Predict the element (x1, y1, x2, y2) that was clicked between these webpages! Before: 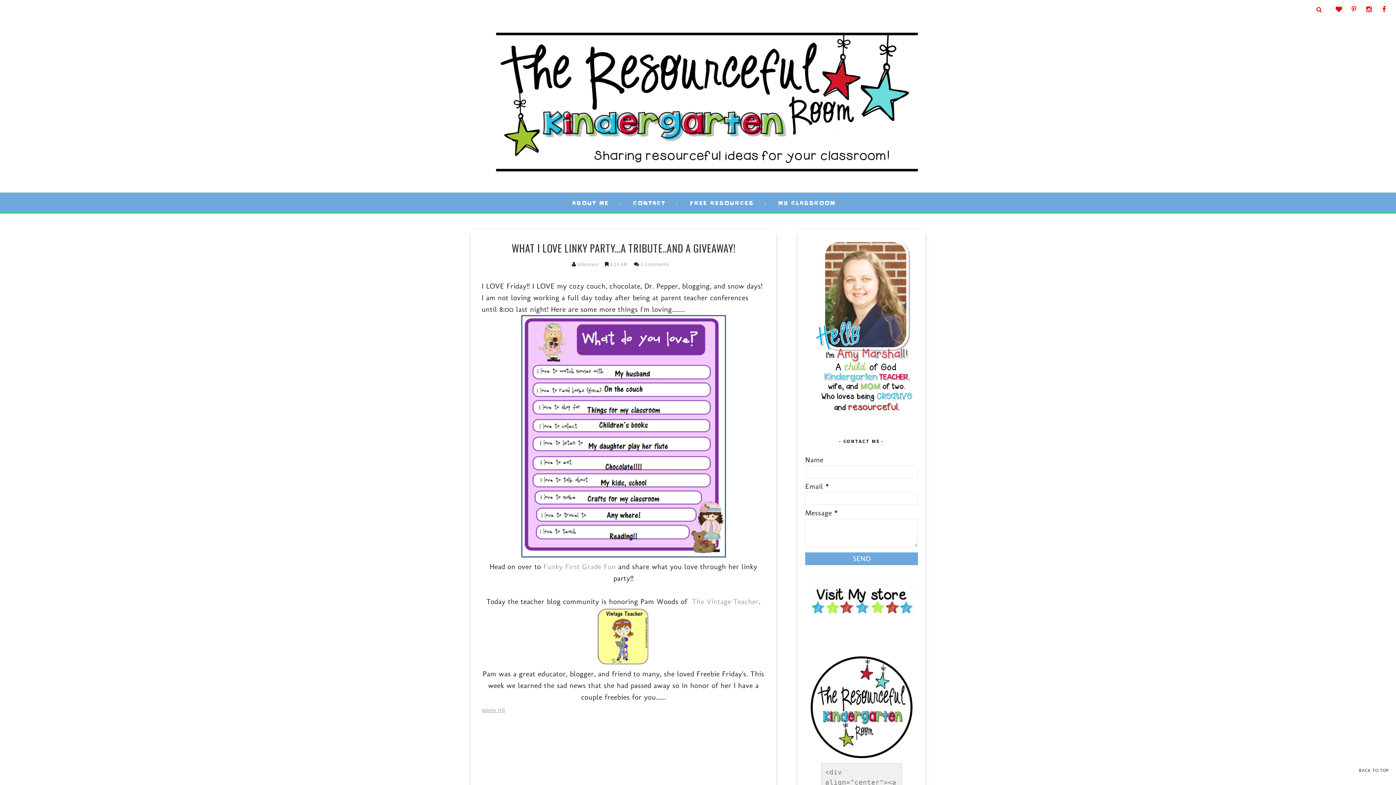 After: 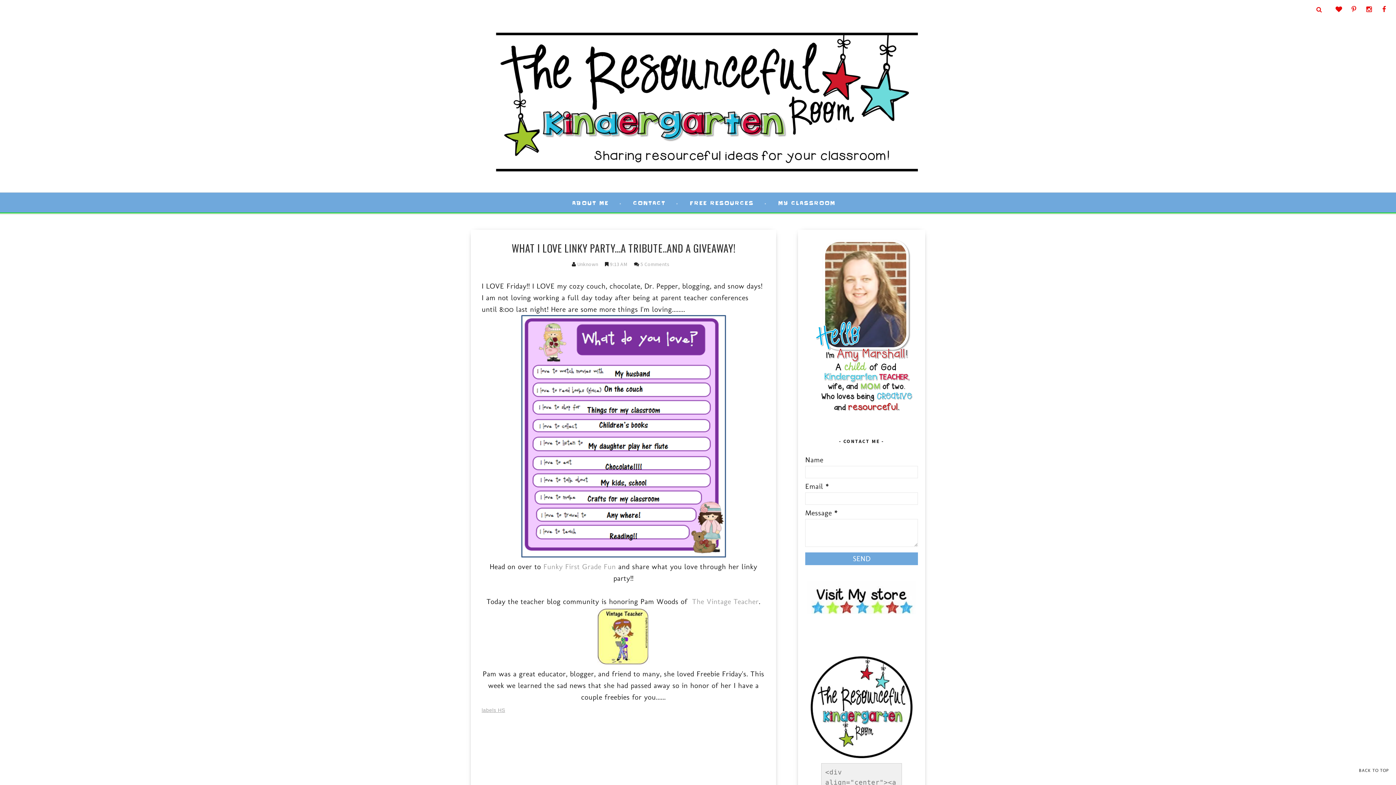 Action: bbox: (805, 413, 918, 422)